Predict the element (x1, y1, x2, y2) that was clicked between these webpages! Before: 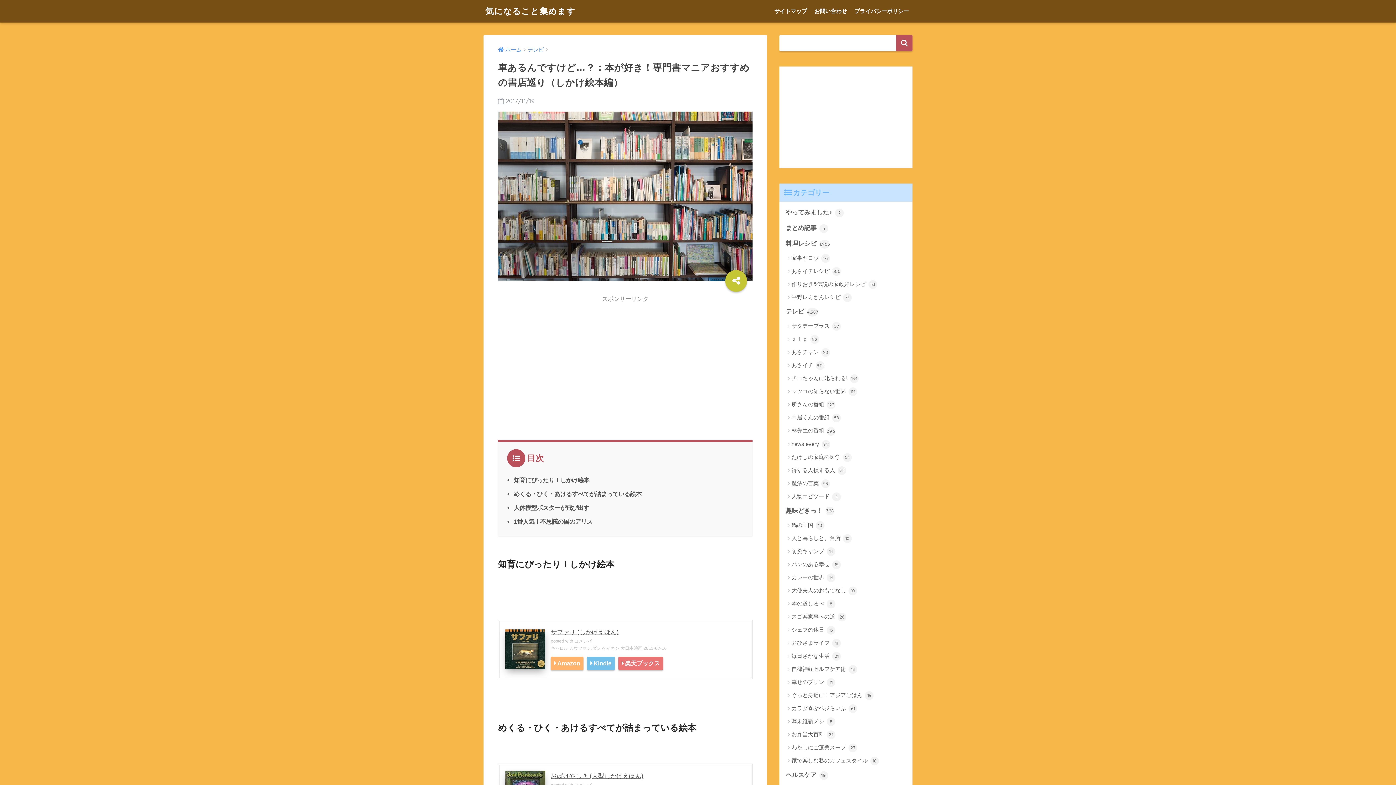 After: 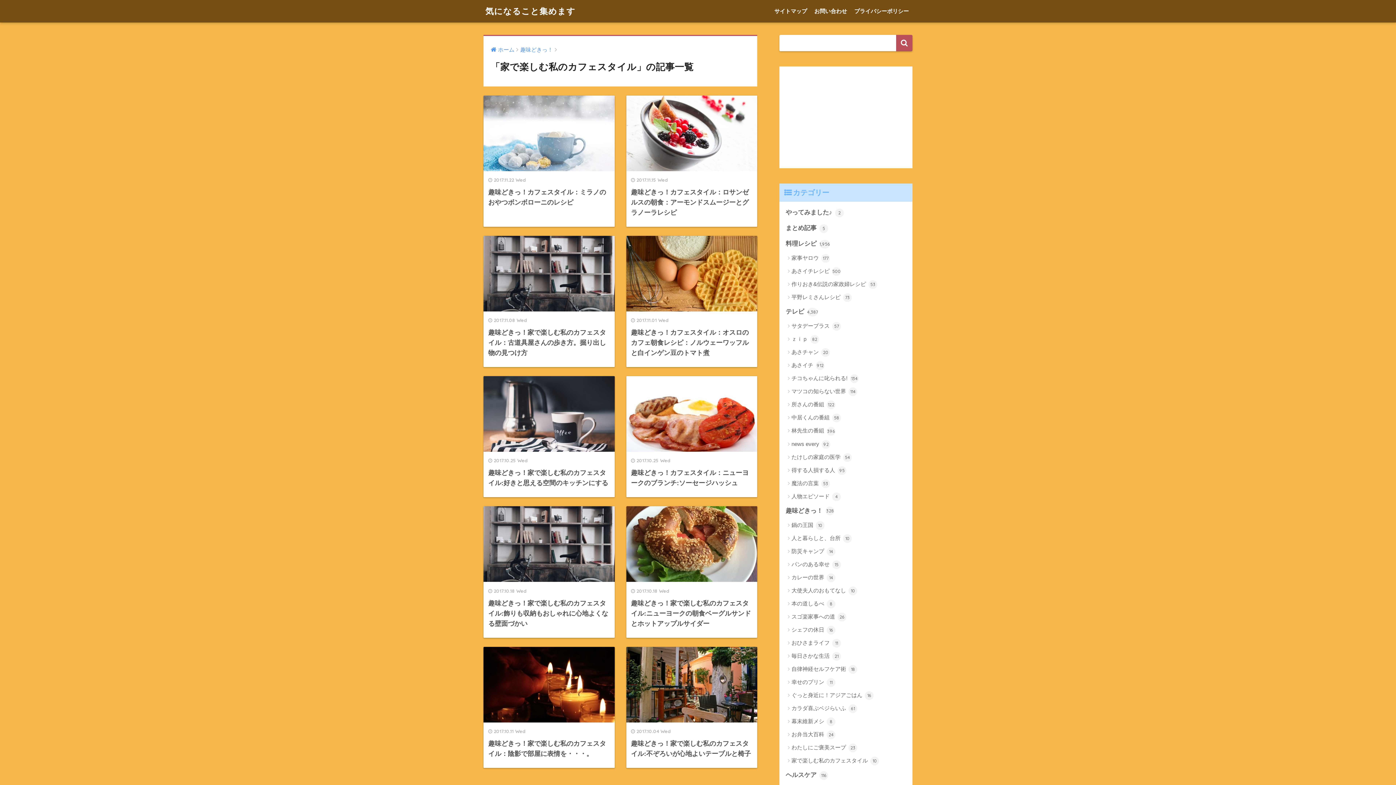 Action: bbox: (783, 754, 909, 767) label: 家で楽しむ私のカフェスタイル 10